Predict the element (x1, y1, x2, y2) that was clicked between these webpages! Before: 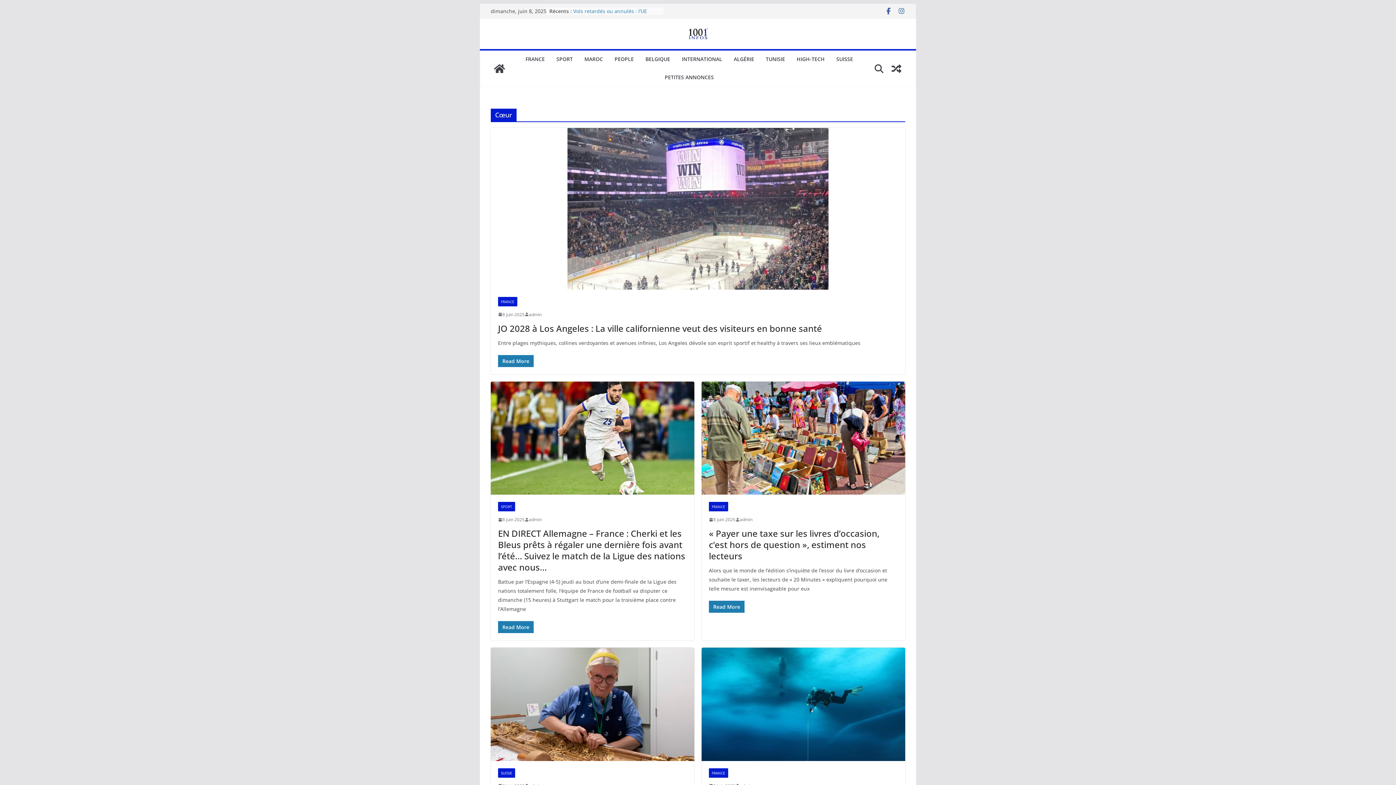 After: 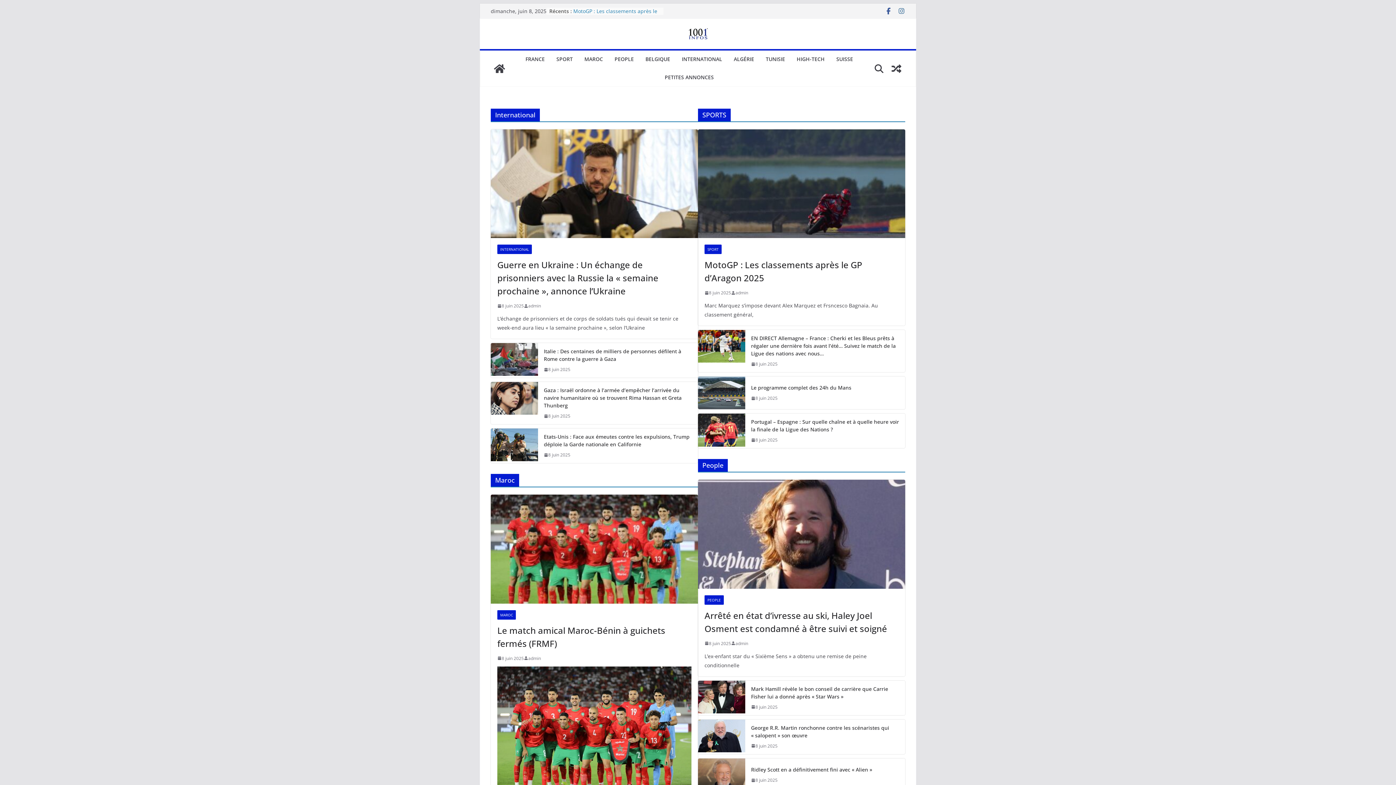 Action: bbox: (529, 310, 541, 318) label: admin